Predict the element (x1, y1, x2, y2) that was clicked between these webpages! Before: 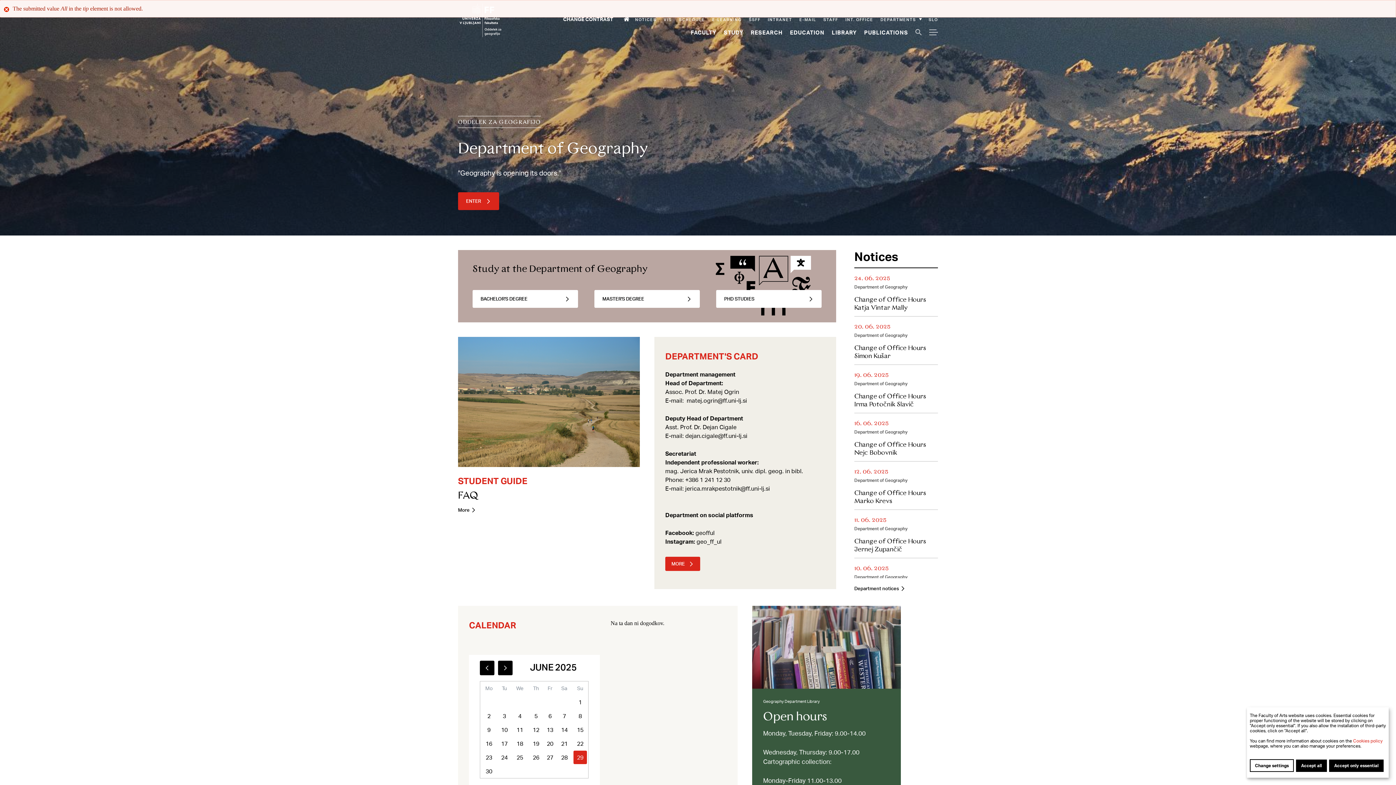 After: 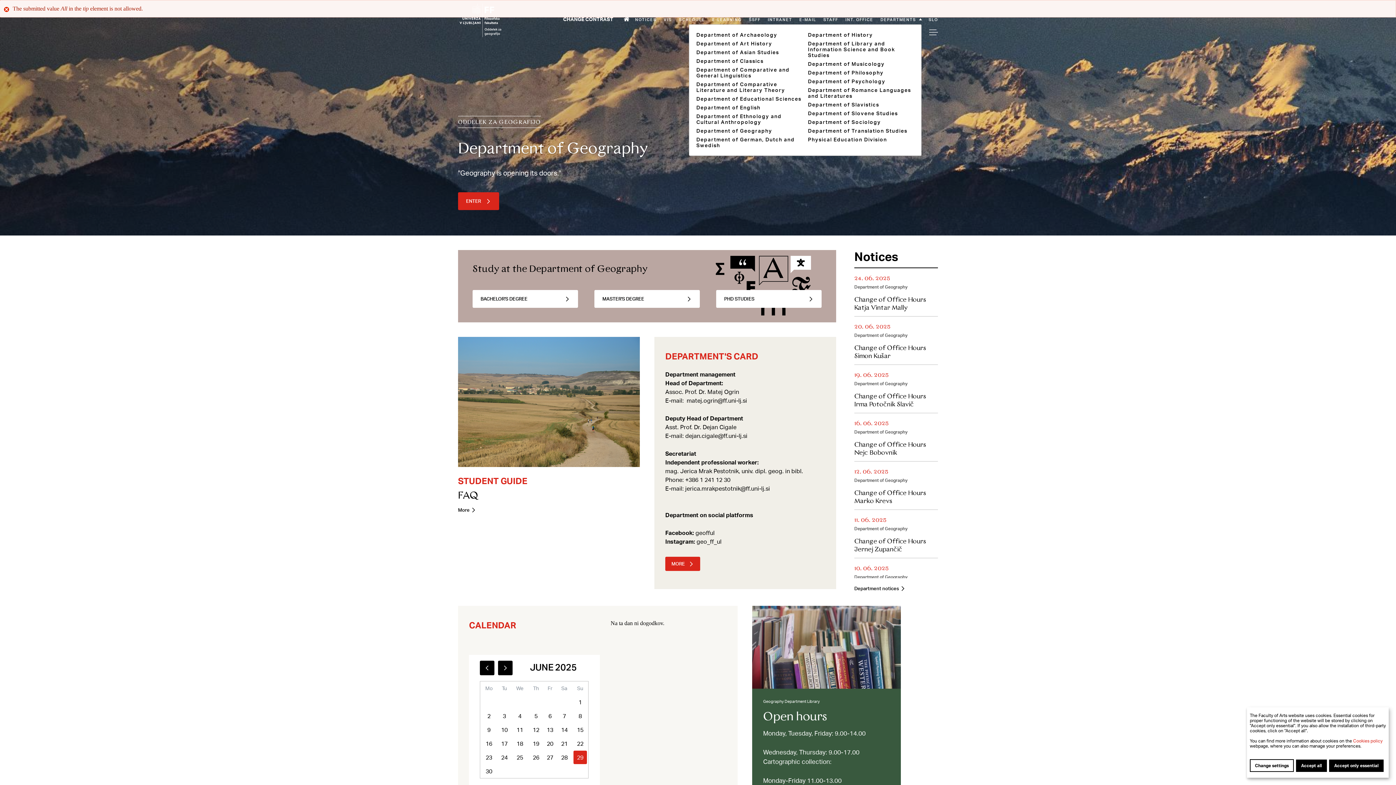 Action: label: DEPARTMENTS bbox: (880, 16, 921, 22)